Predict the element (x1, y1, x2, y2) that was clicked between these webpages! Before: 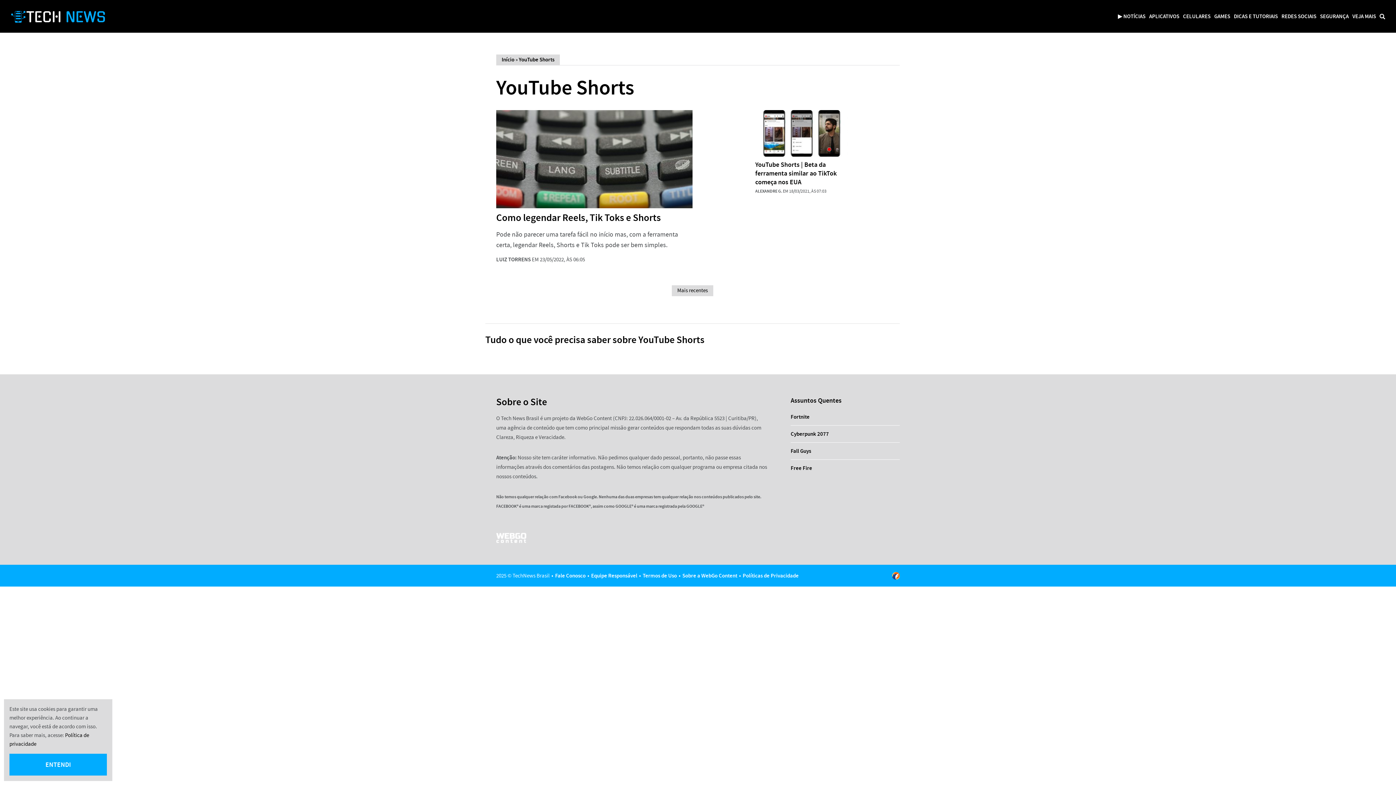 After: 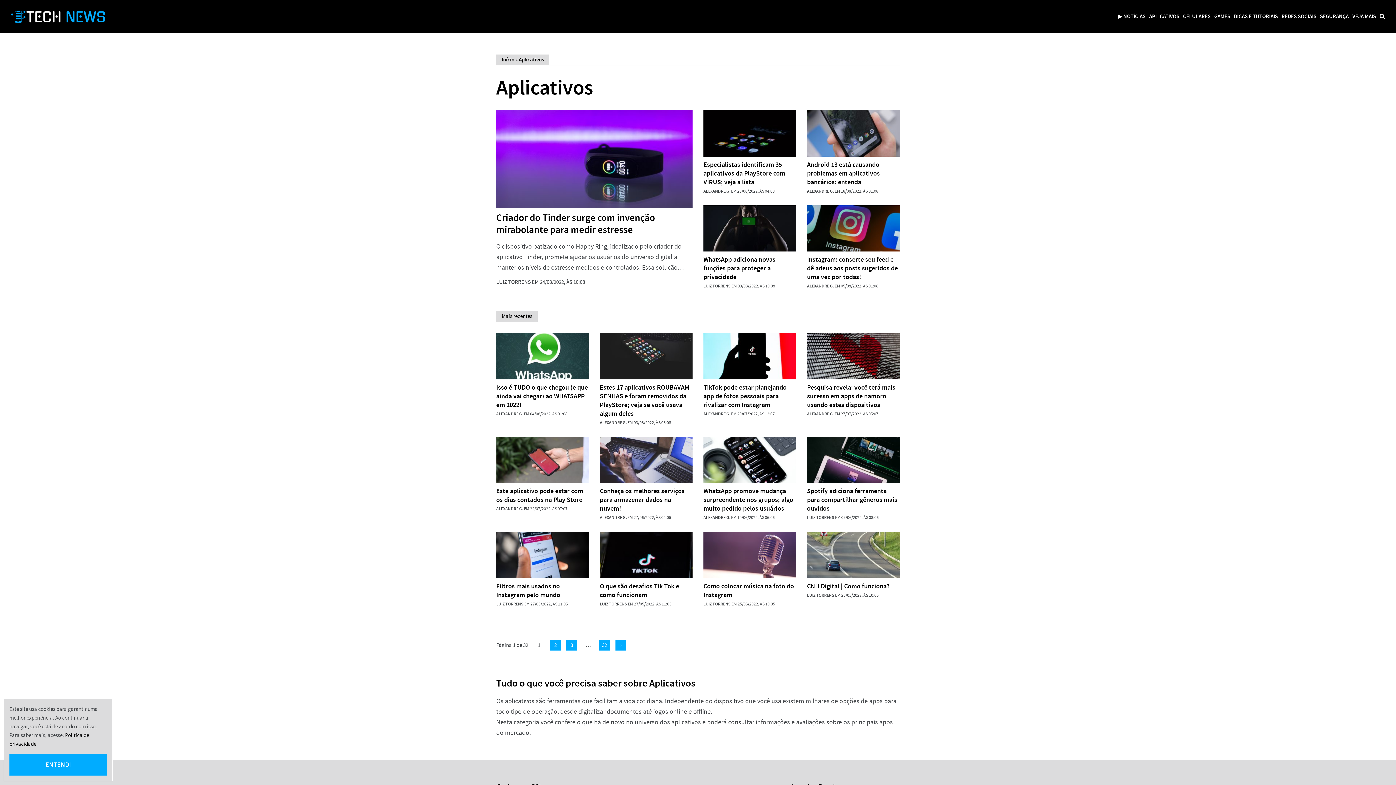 Action: label: APLICATIVOS bbox: (1149, 12, 1179, 19)